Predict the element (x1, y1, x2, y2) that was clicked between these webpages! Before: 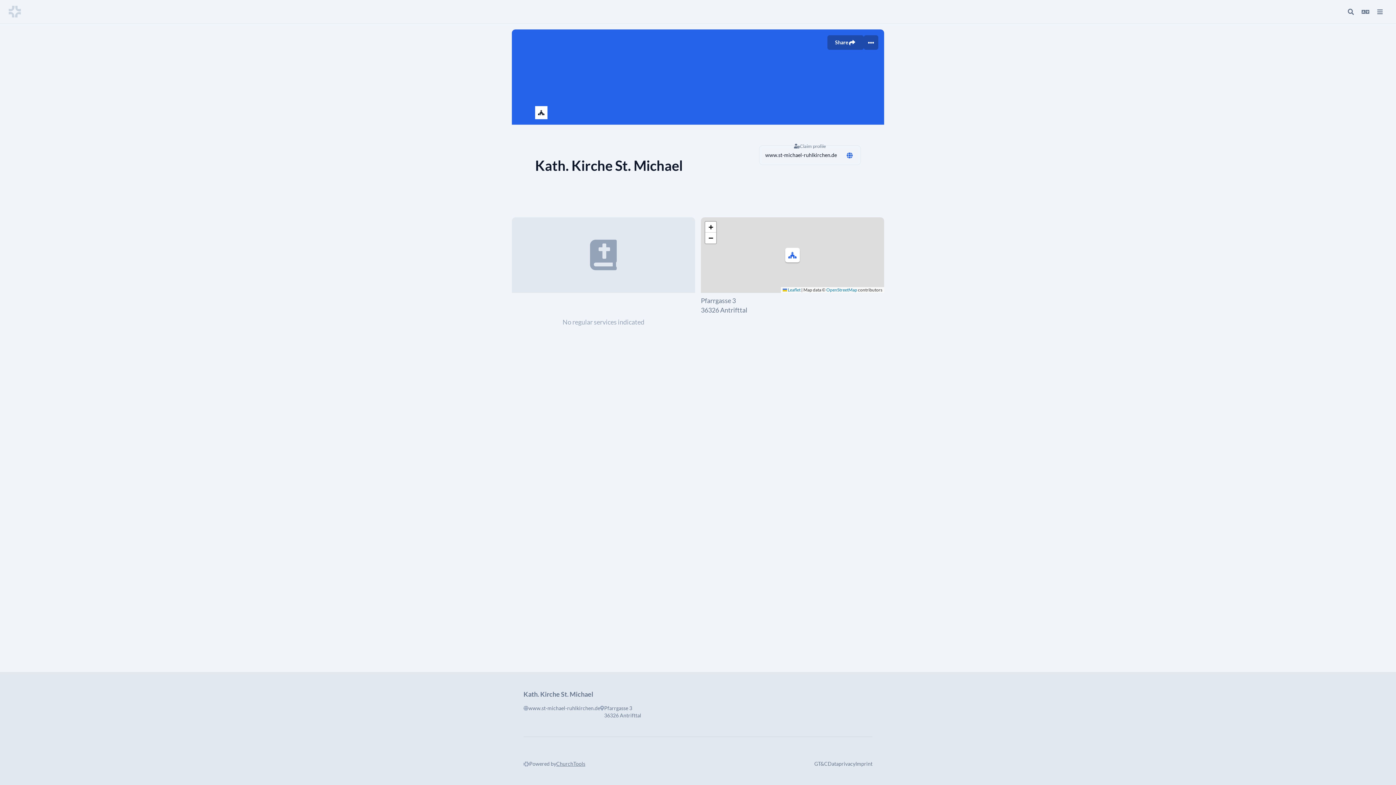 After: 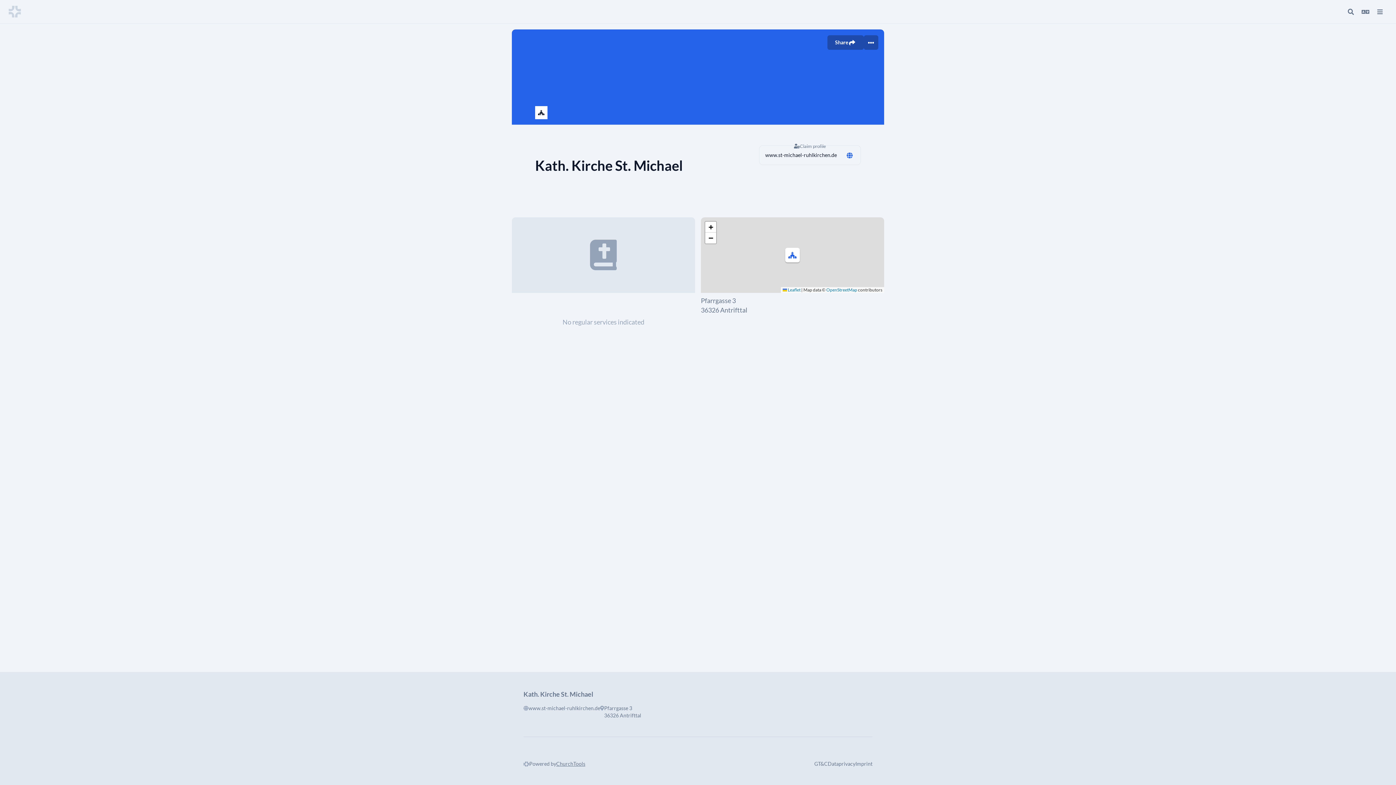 Action: label: Imprint bbox: (855, 760, 872, 768)